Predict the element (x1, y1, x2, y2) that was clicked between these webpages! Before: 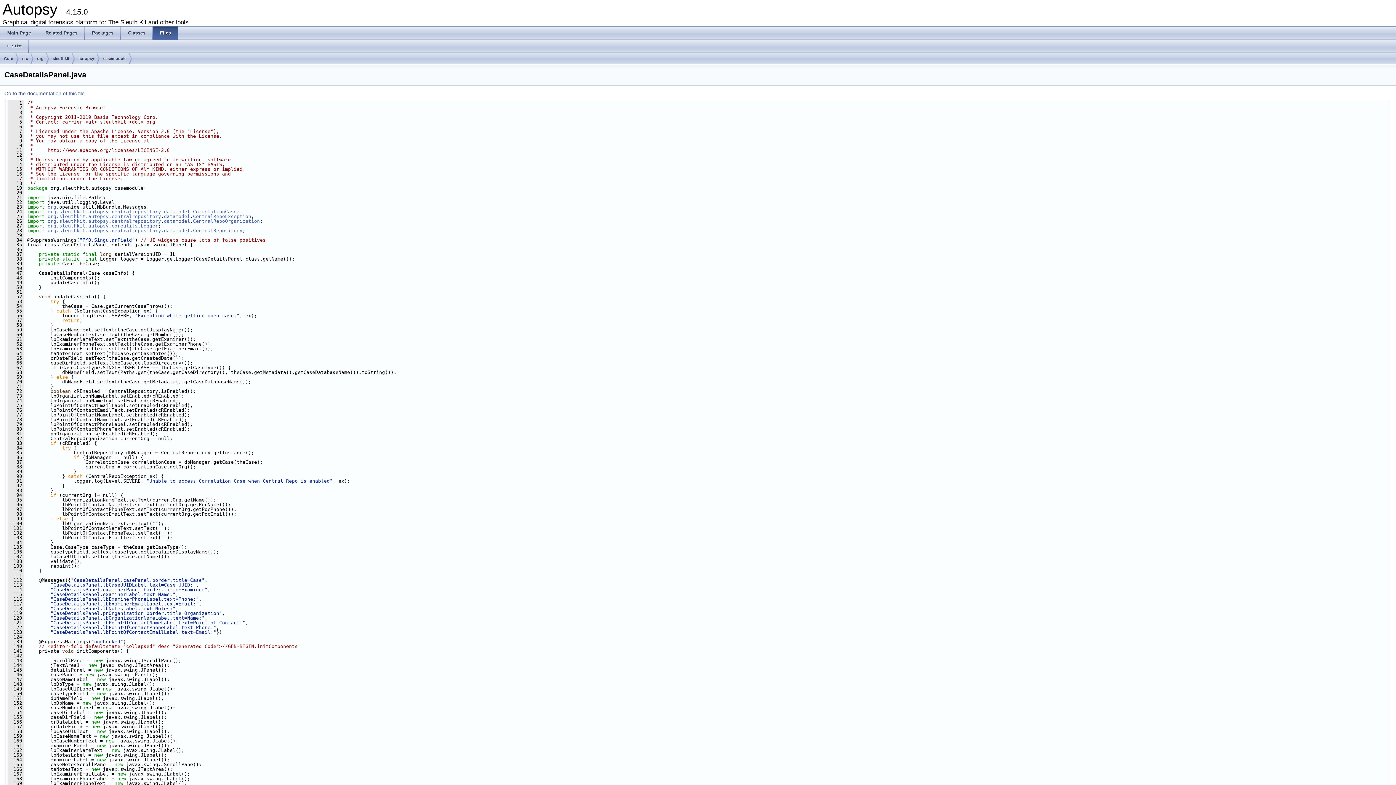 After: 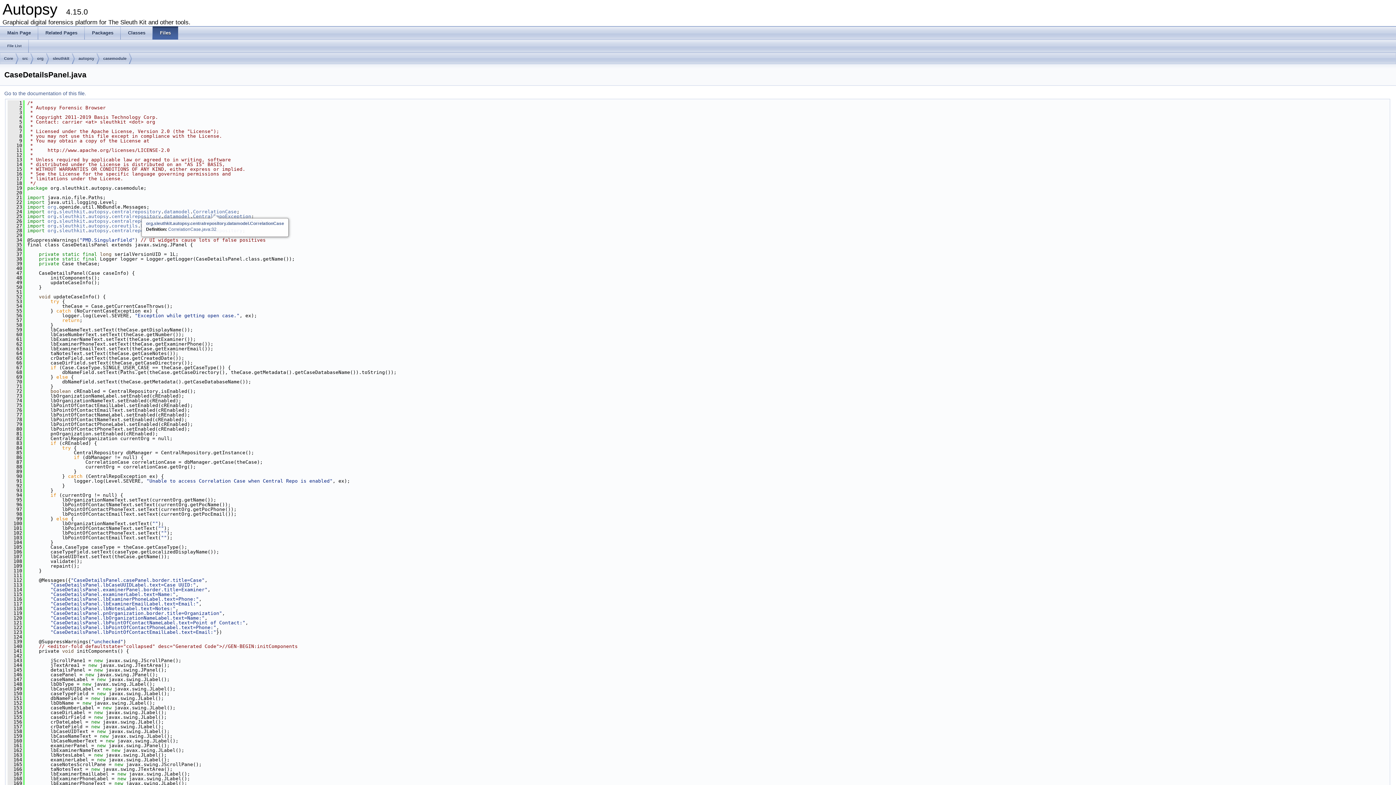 Action: label: CorrelationCase bbox: (193, 209, 236, 214)